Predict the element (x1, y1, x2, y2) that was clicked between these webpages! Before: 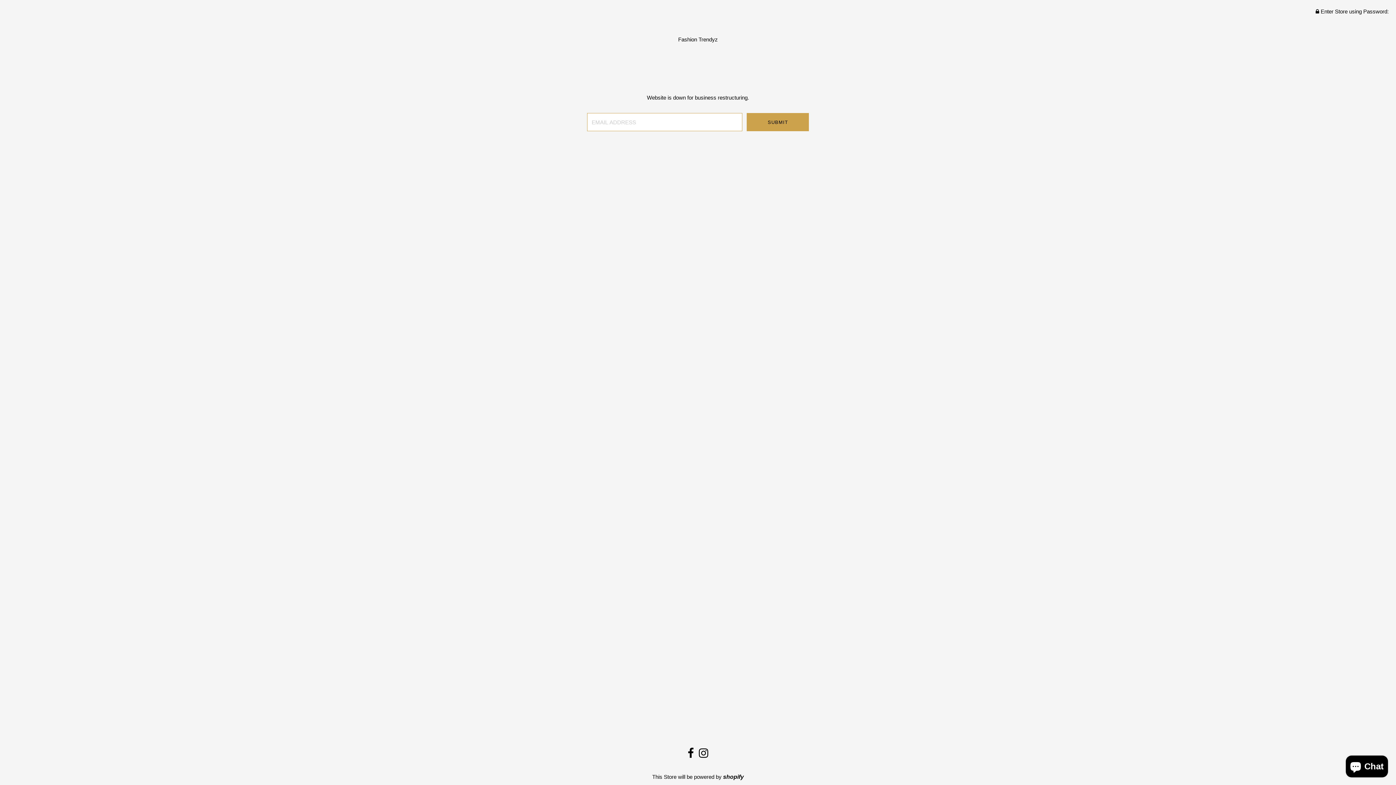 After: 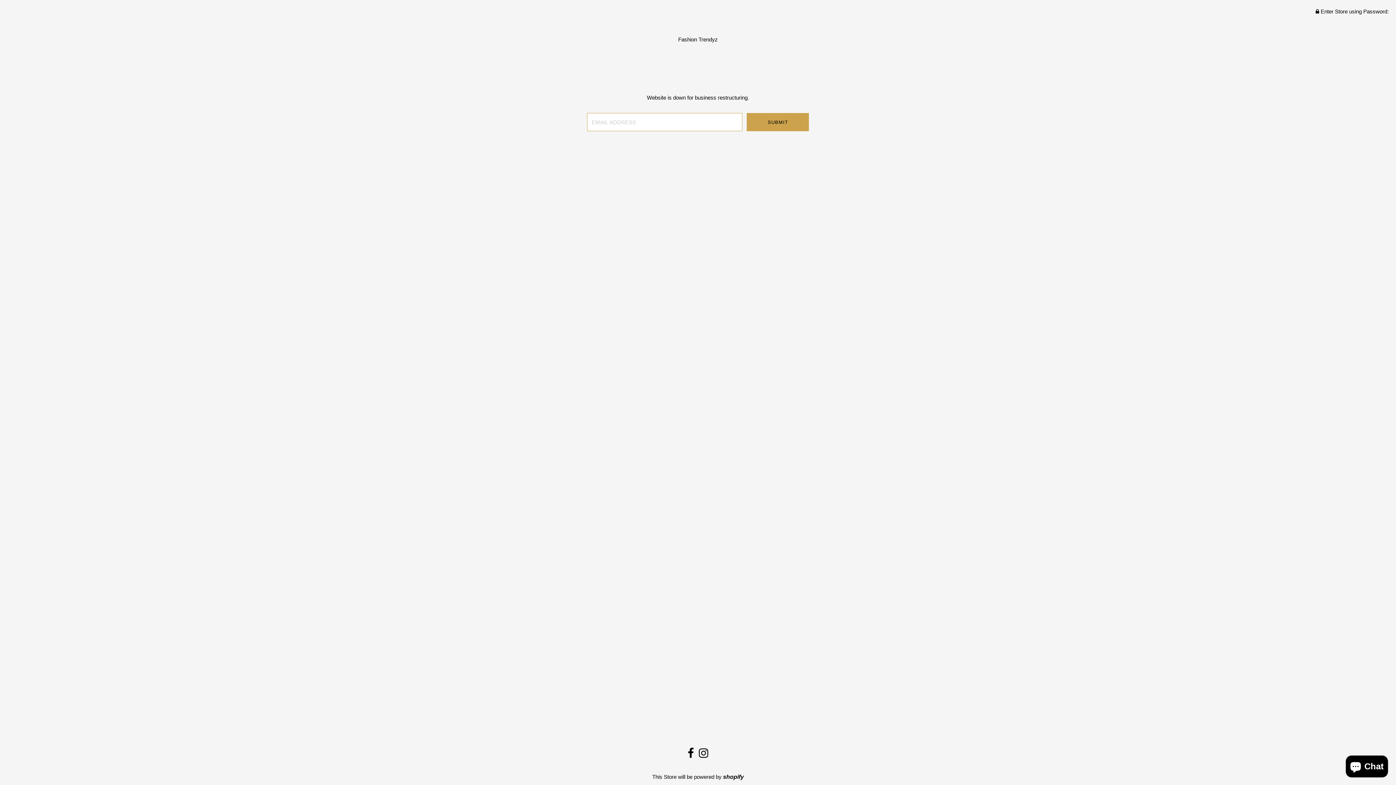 Action: bbox: (687, 752, 694, 758)